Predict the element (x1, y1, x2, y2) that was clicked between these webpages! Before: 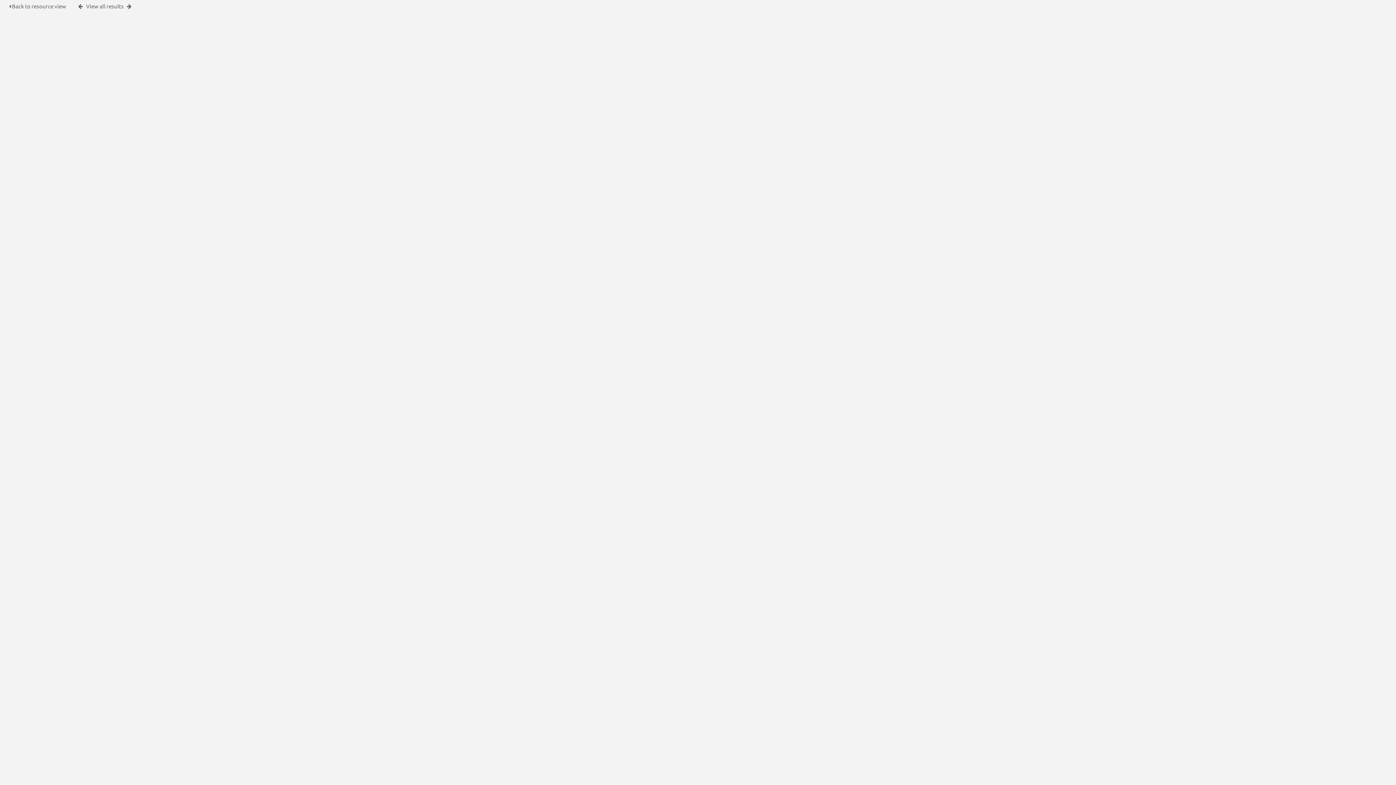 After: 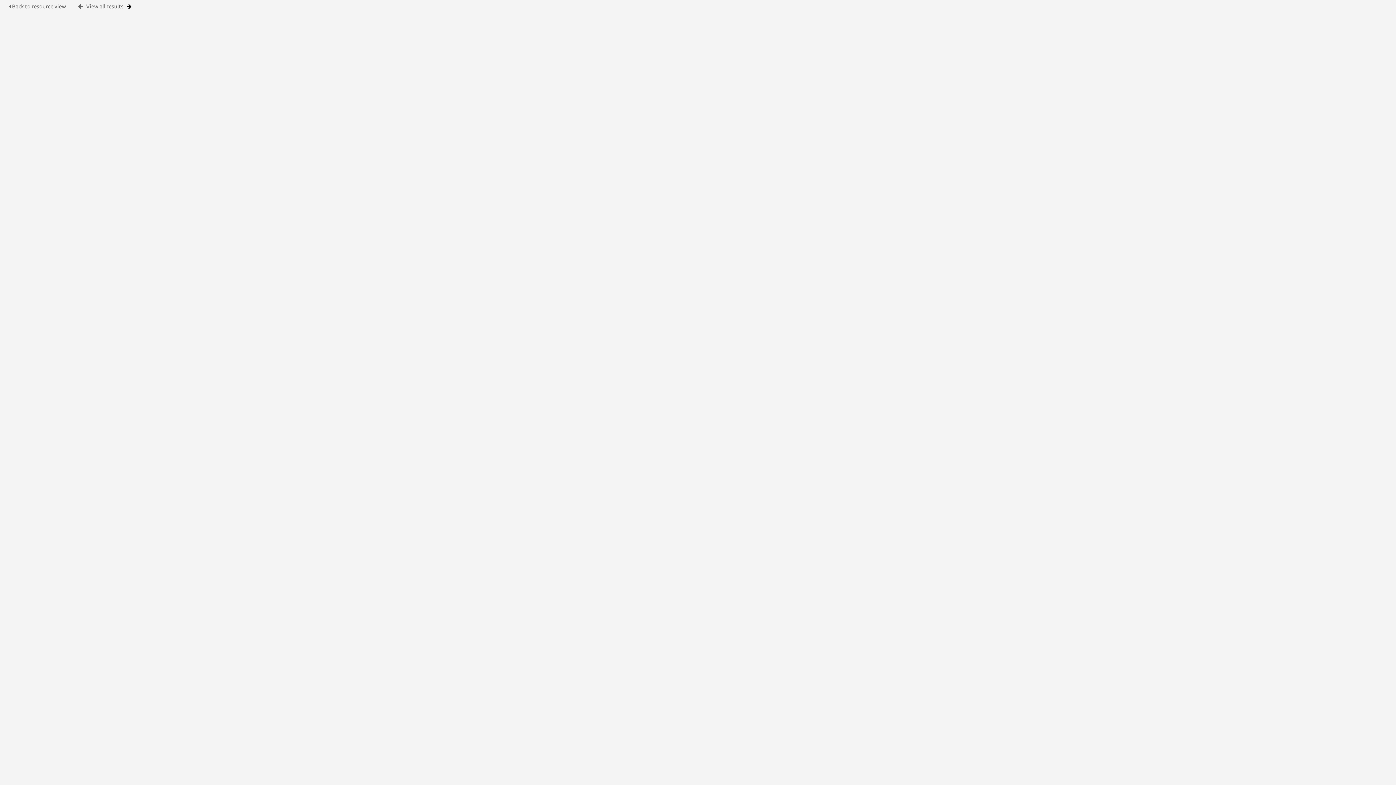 Action: bbox: (126, 3, 131, 9)